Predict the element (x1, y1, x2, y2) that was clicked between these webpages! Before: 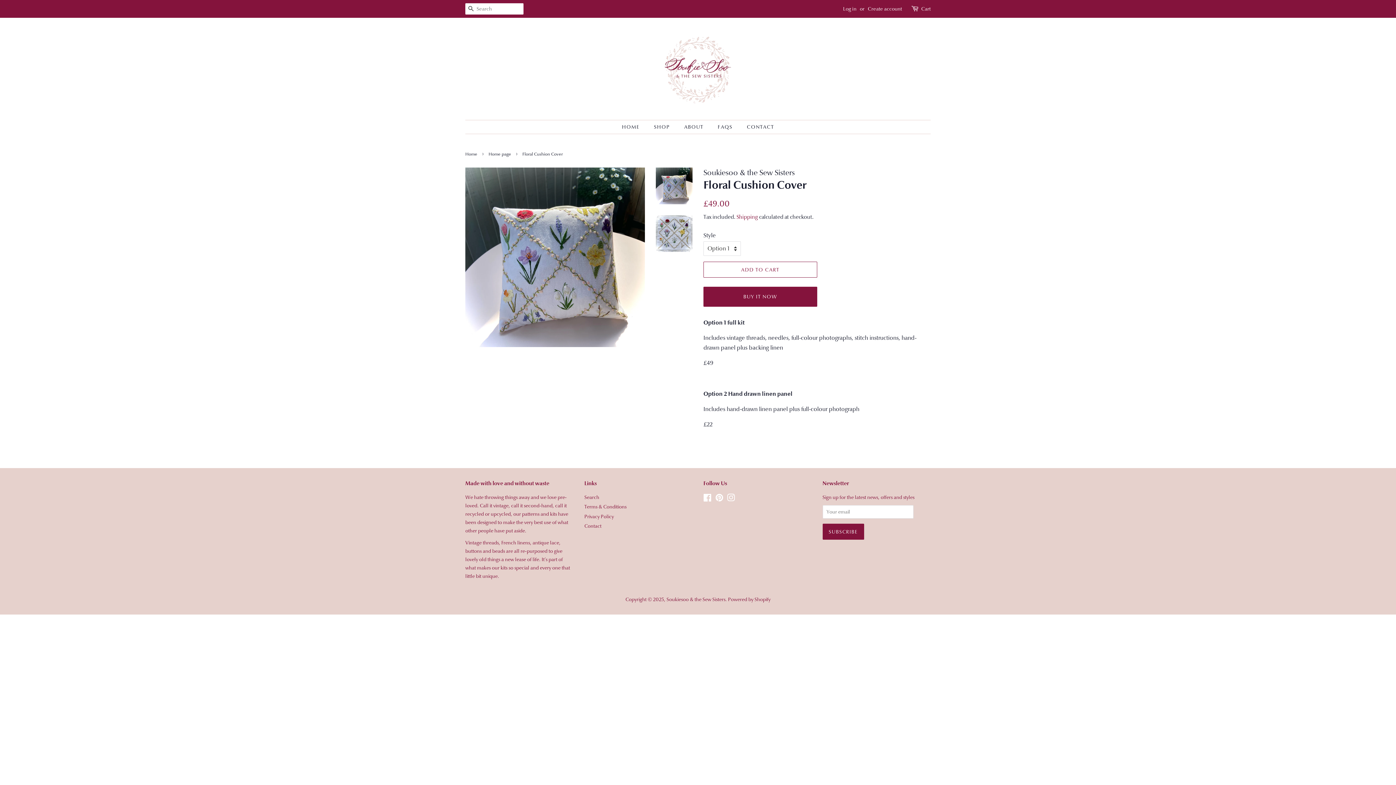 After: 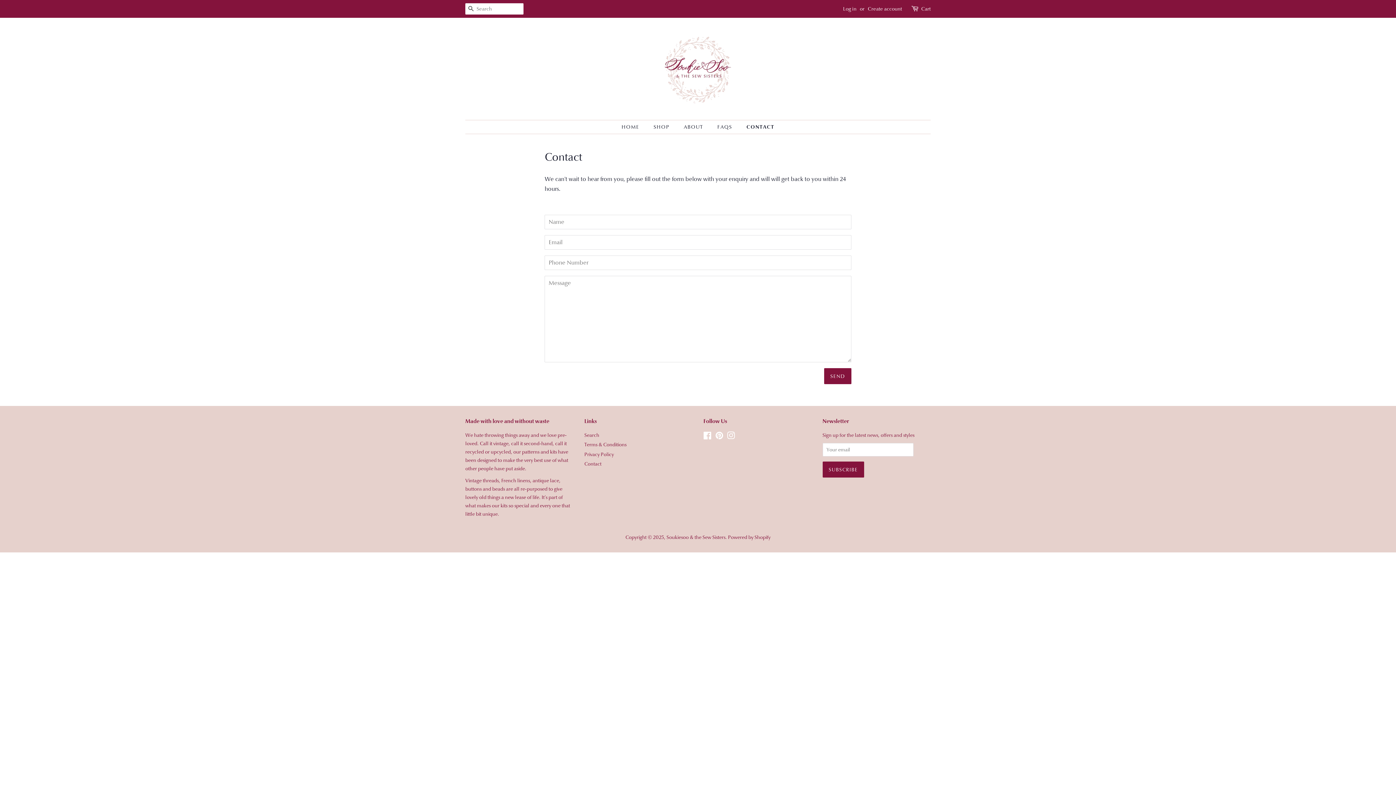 Action: label: CONTACT bbox: (741, 120, 774, 133)